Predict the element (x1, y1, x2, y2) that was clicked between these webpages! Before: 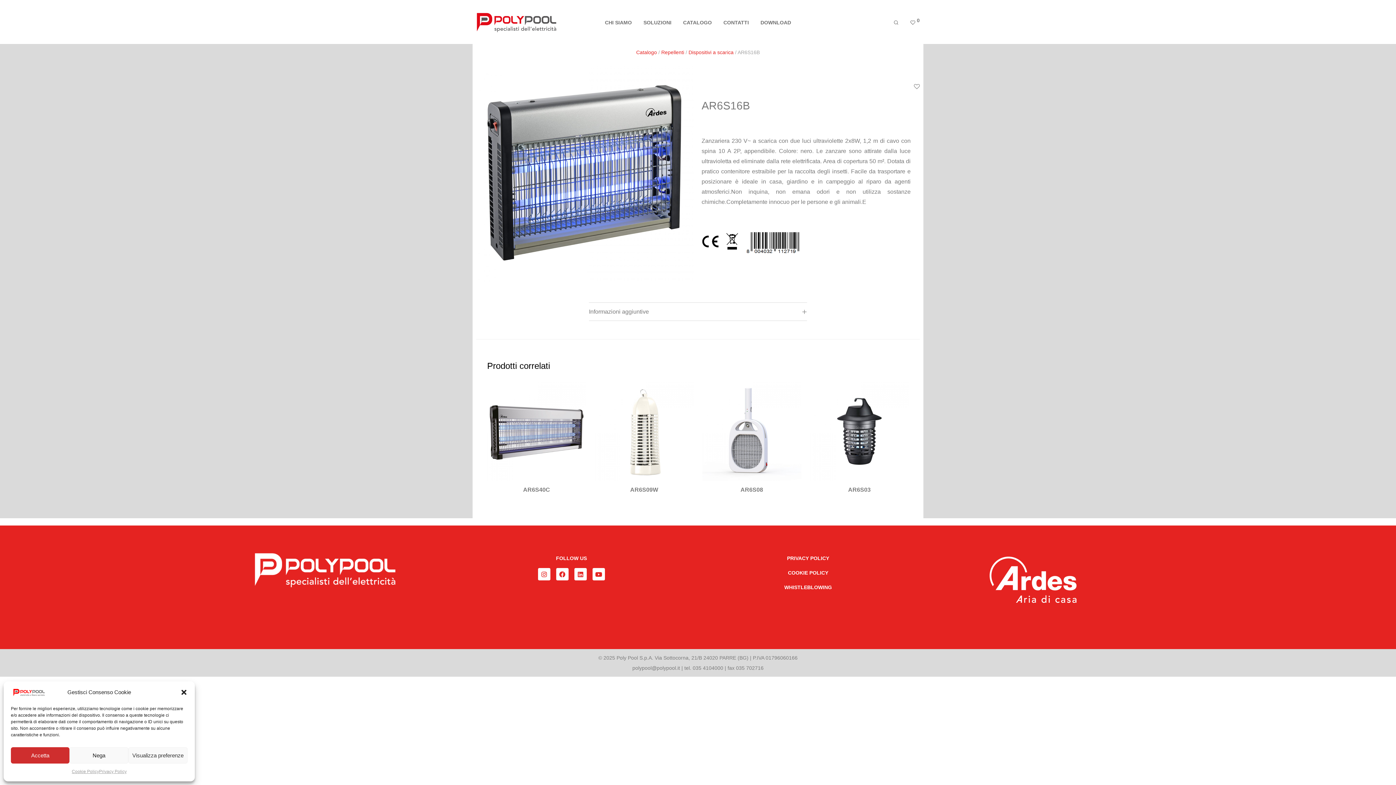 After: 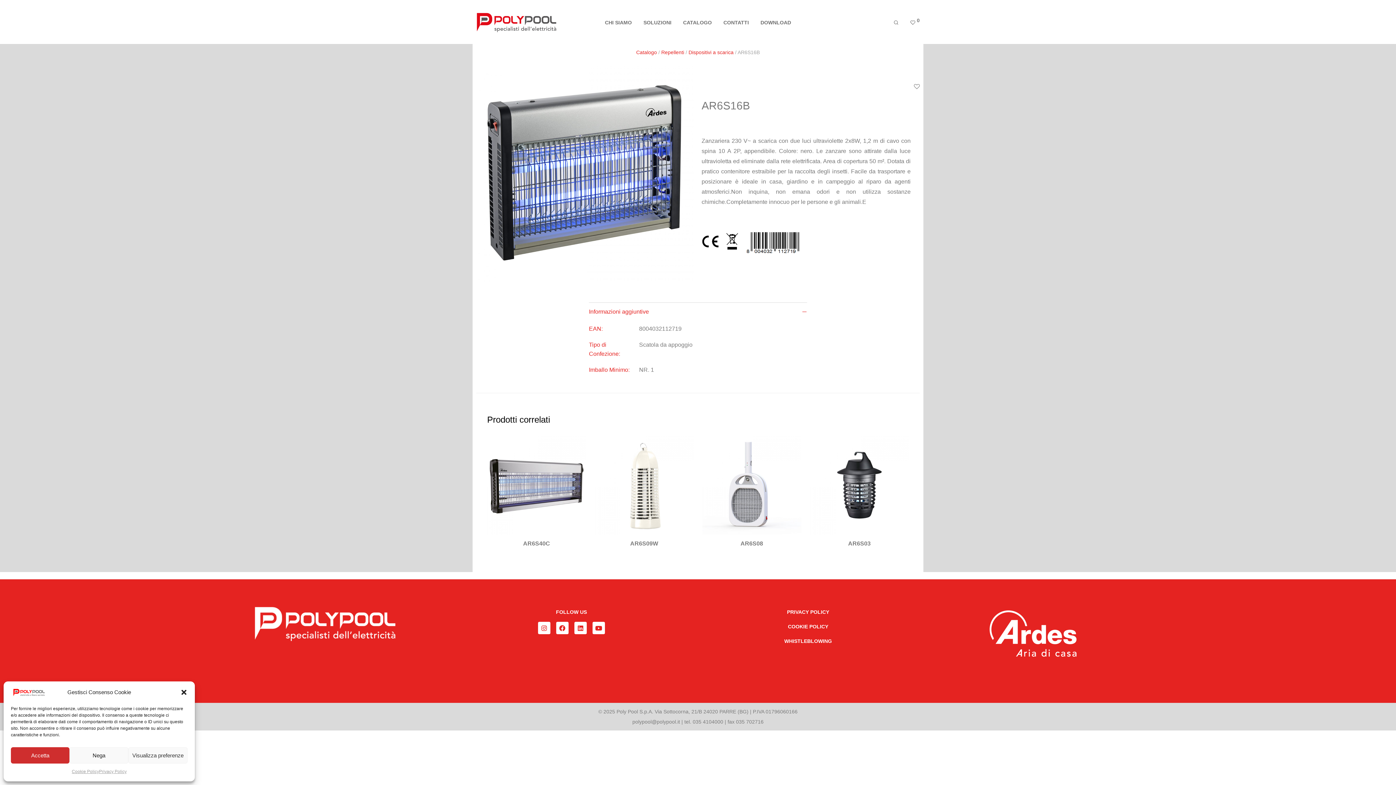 Action: label: Informazioni aggiuntive bbox: (589, 302, 807, 320)